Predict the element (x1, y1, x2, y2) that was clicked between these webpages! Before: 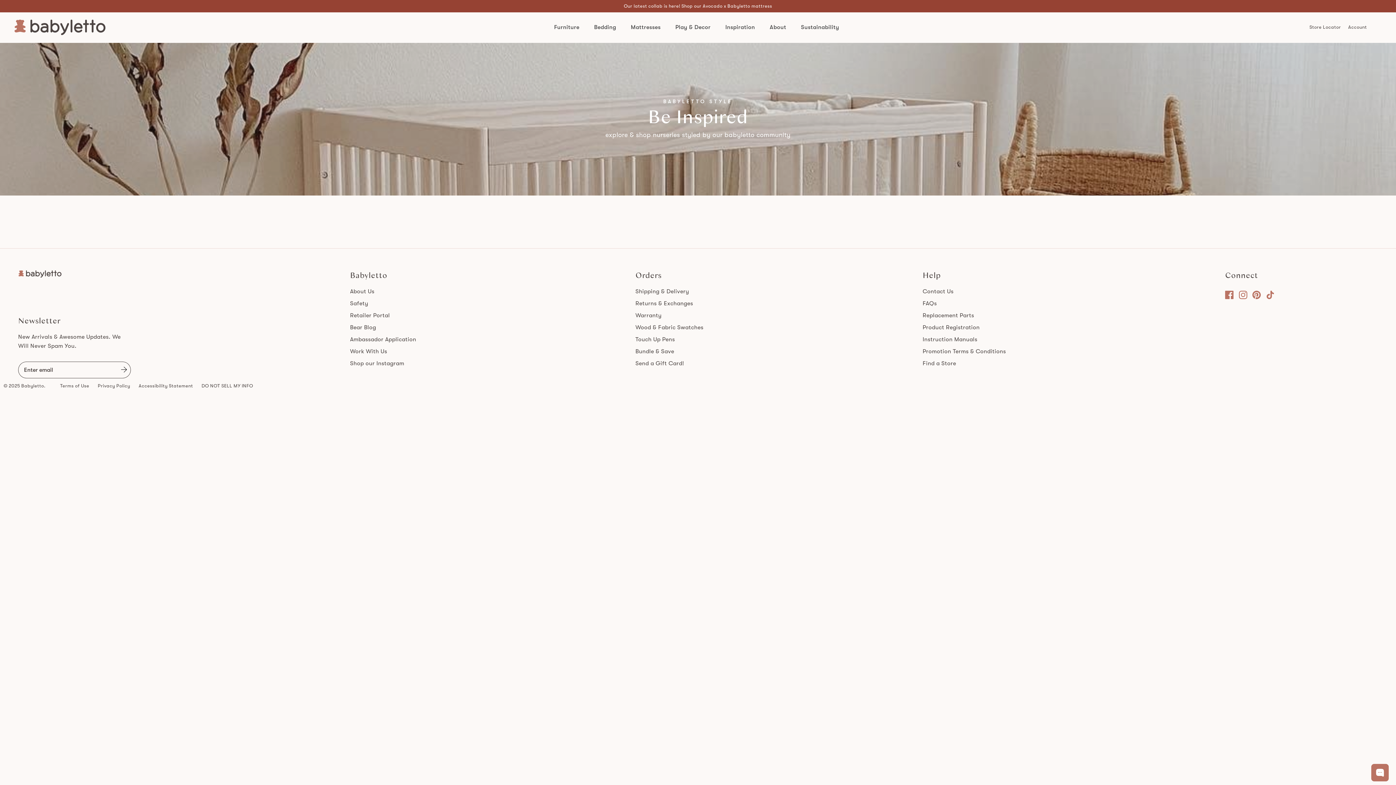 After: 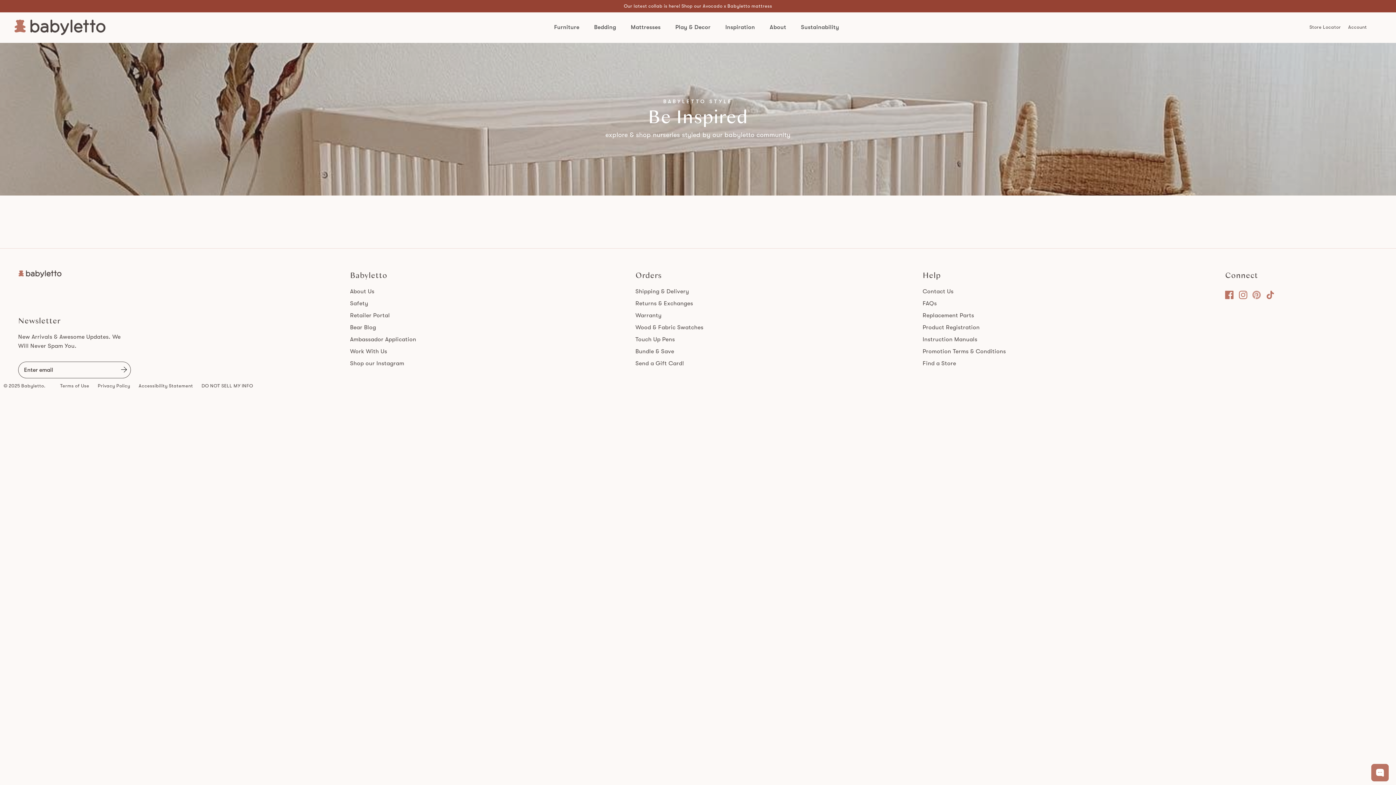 Action: bbox: (1252, 290, 1261, 299) label: Pinterest